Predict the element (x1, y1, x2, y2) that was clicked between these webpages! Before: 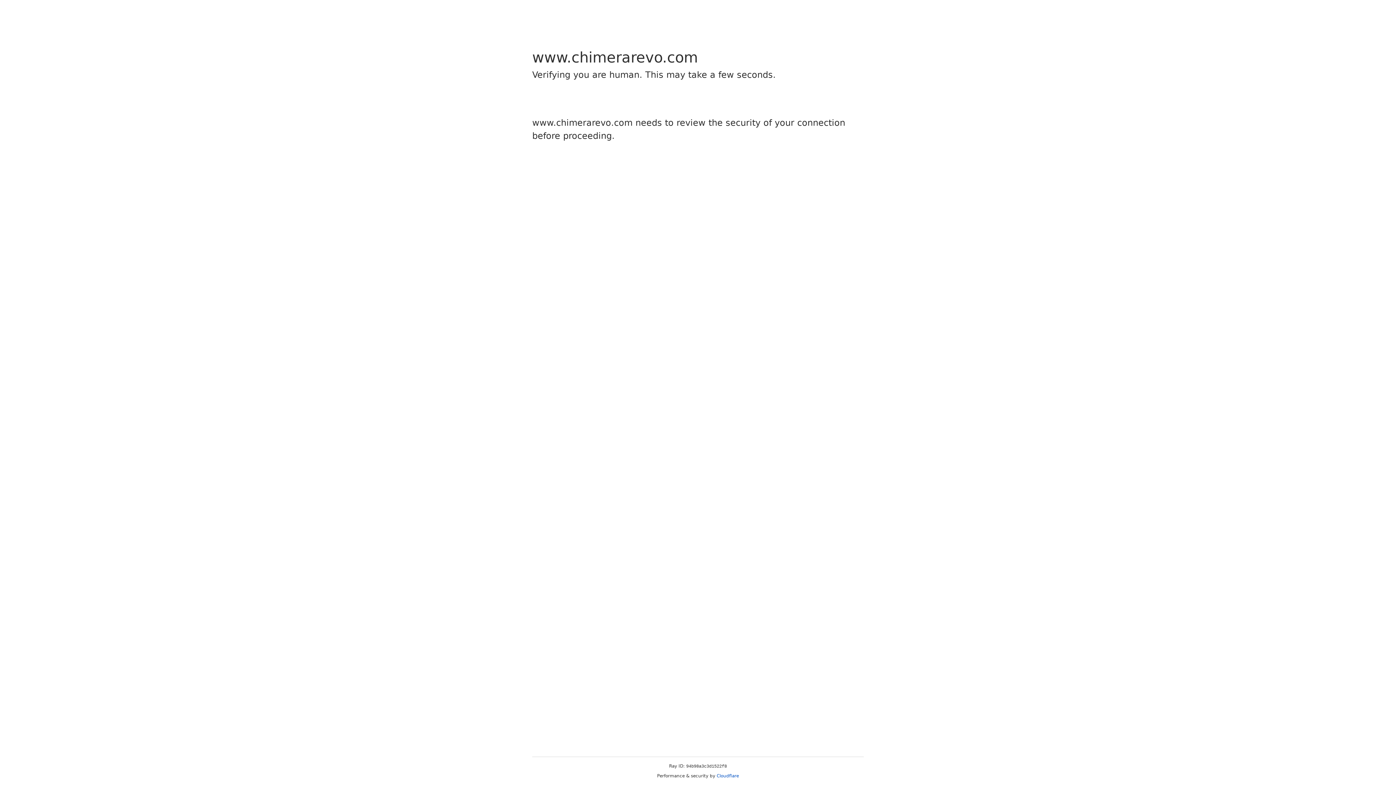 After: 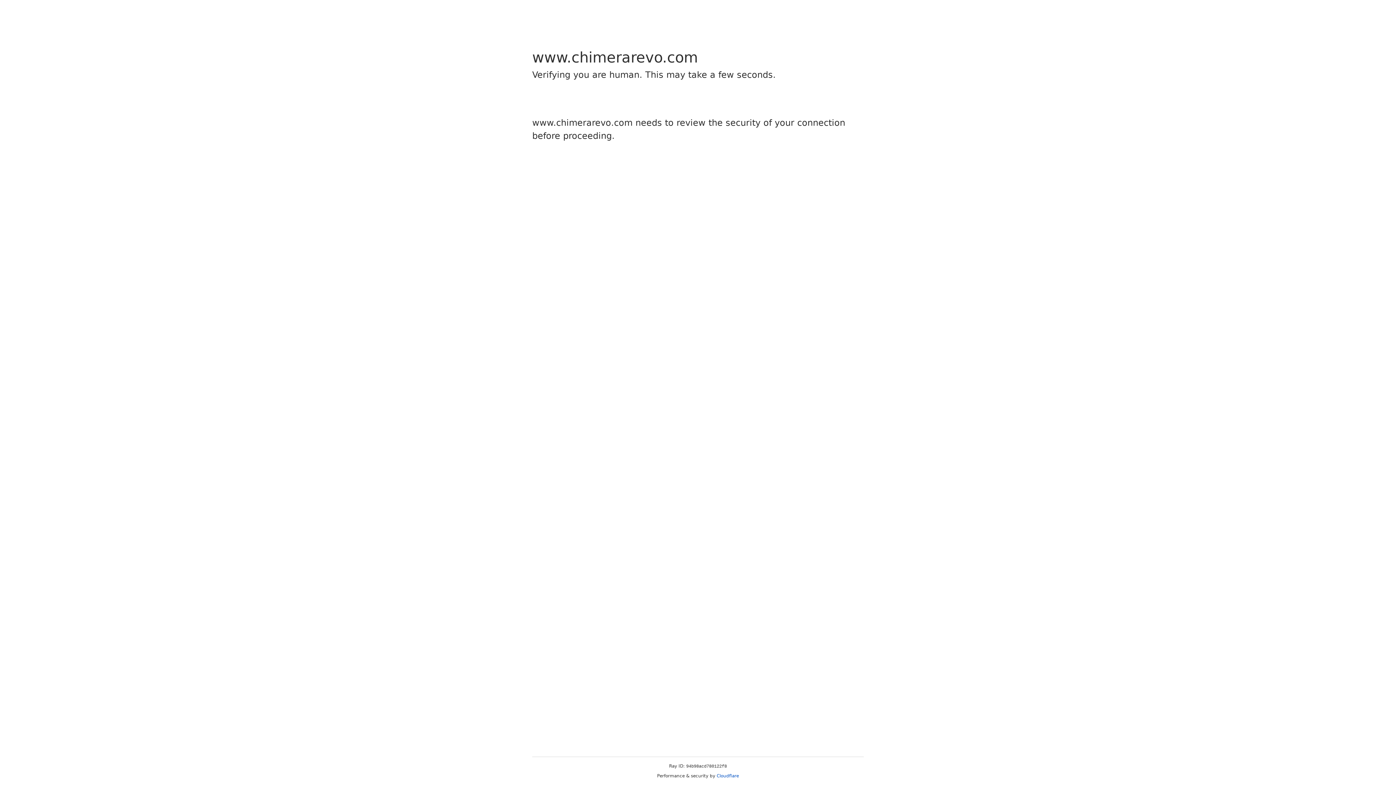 Action: label: Cloudflare bbox: (716, 773, 739, 778)